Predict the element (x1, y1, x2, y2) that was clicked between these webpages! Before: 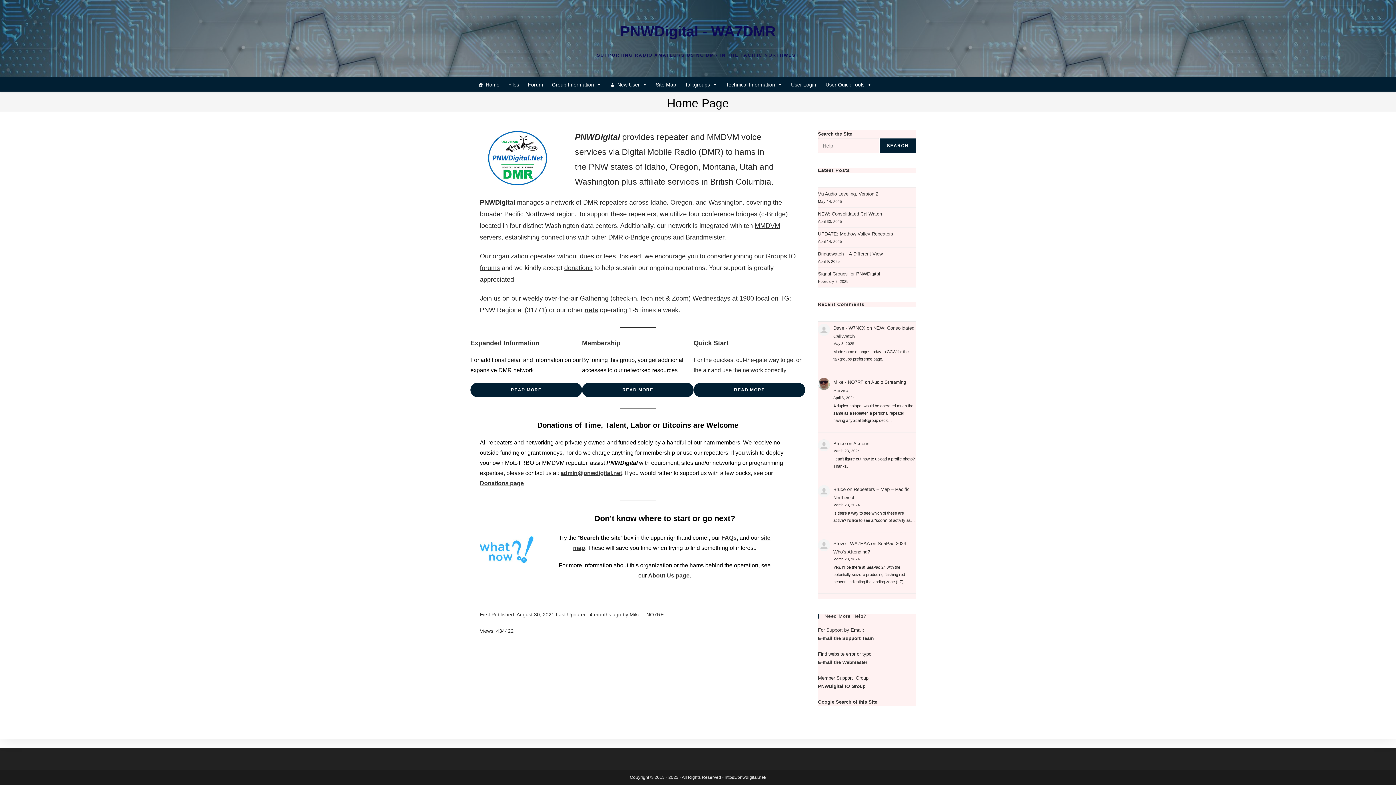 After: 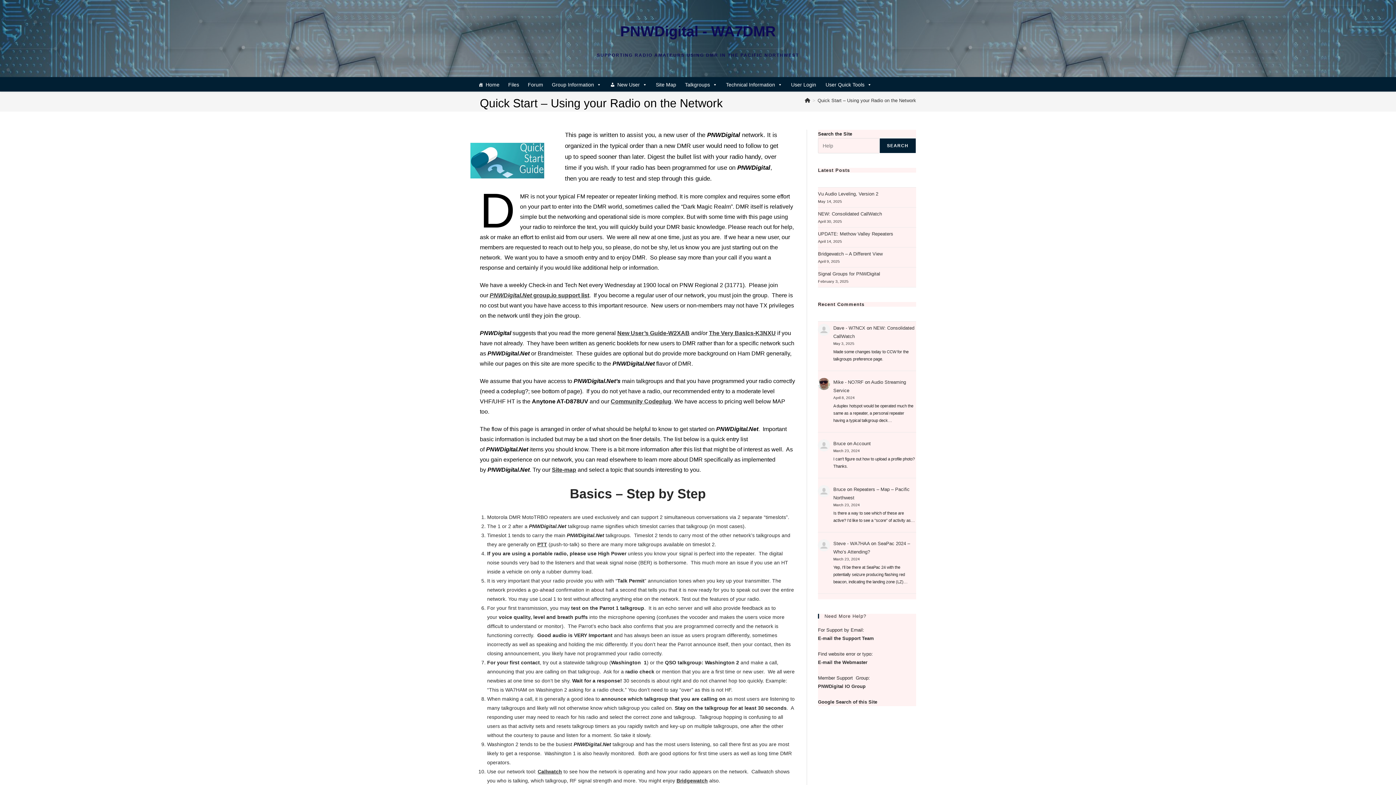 Action: bbox: (693, 382, 805, 397) label: READ MORE